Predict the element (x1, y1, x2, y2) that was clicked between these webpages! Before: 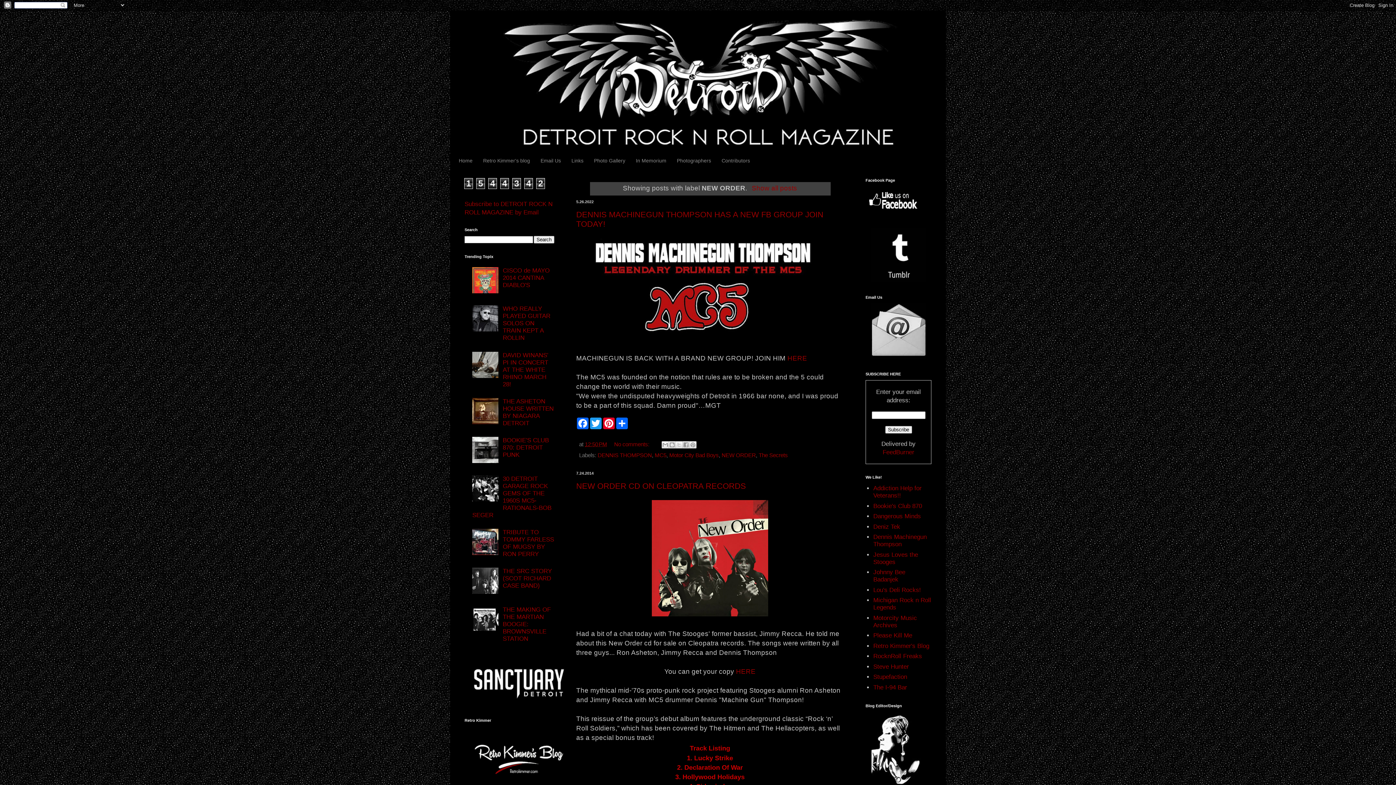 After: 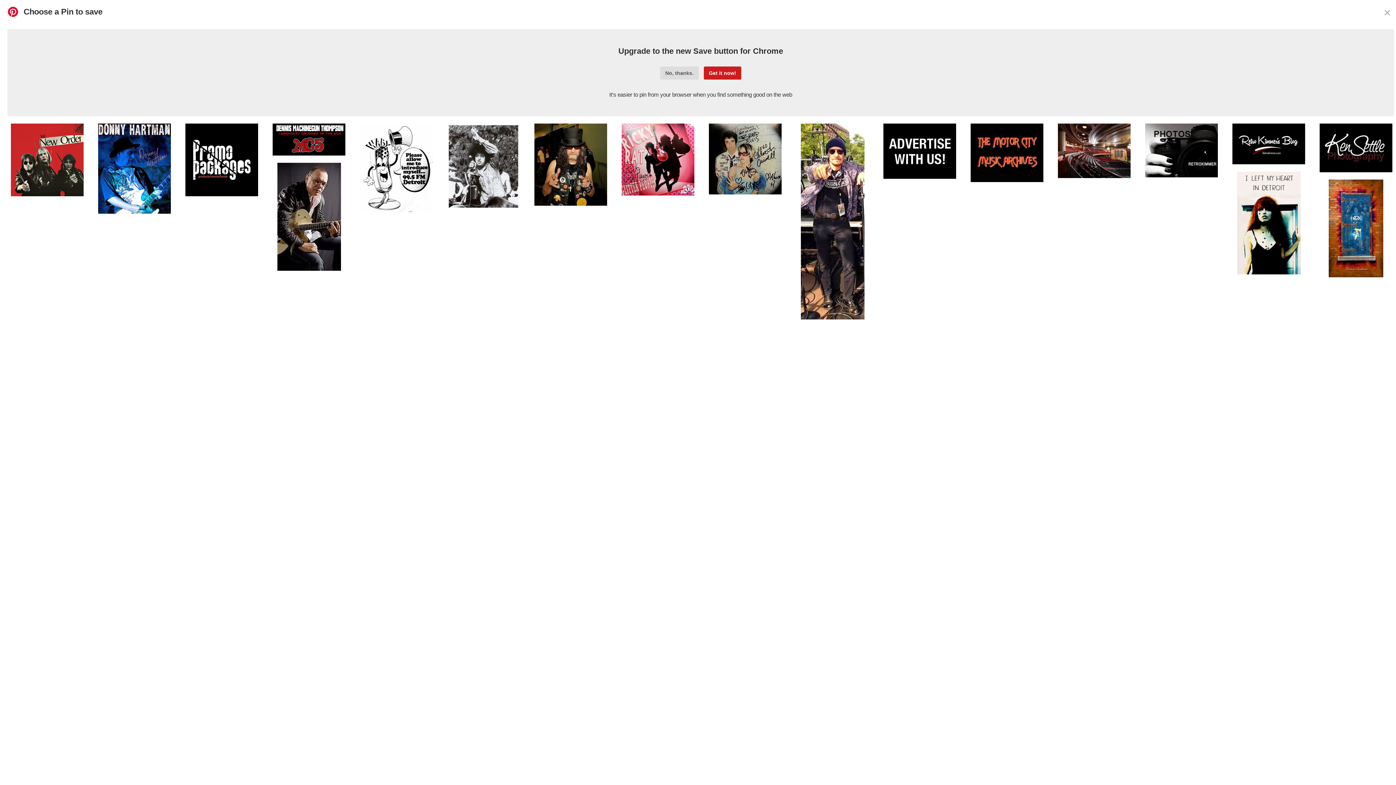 Action: label: Pinterest bbox: (602, 417, 615, 429)